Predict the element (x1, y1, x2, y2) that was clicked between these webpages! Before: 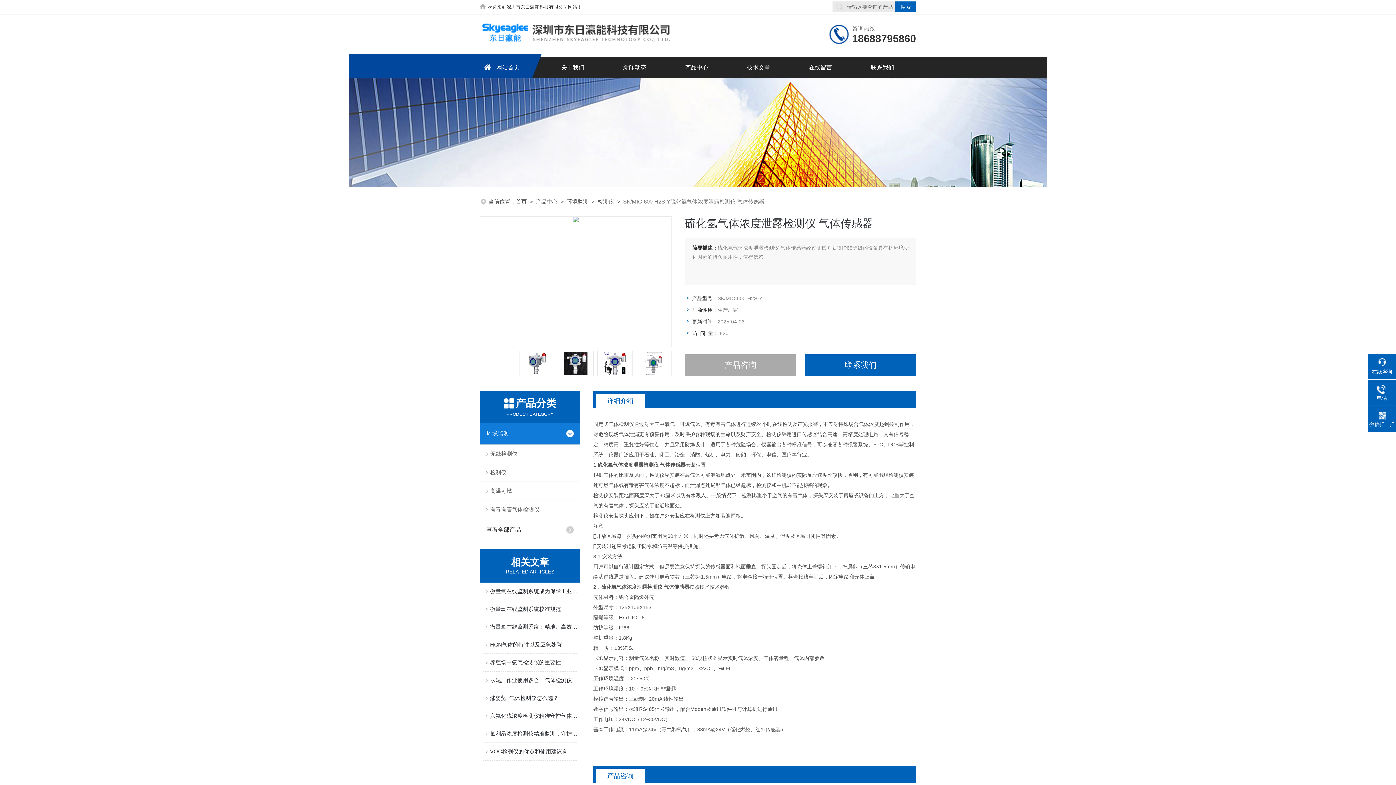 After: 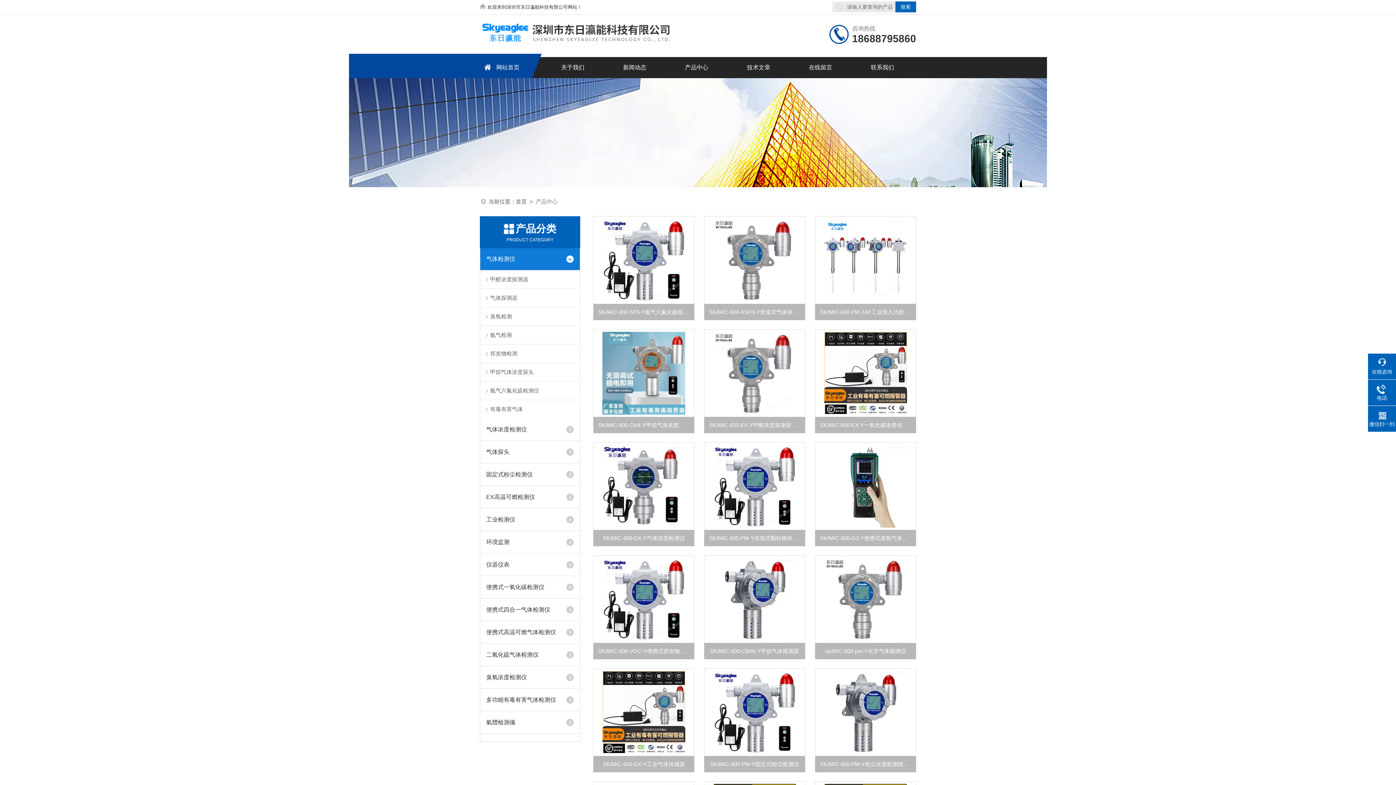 Action: bbox: (480, 519, 560, 541) label: 查看全部产品